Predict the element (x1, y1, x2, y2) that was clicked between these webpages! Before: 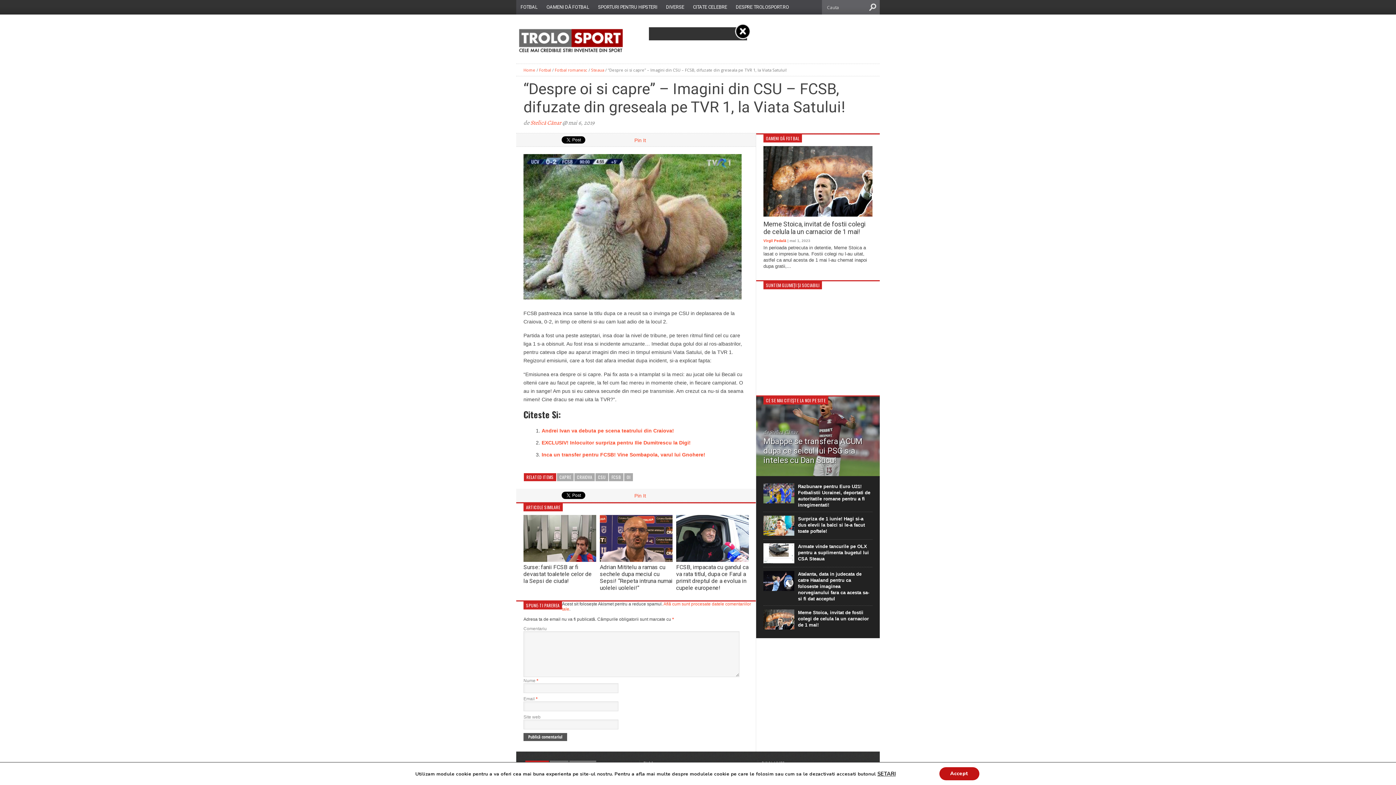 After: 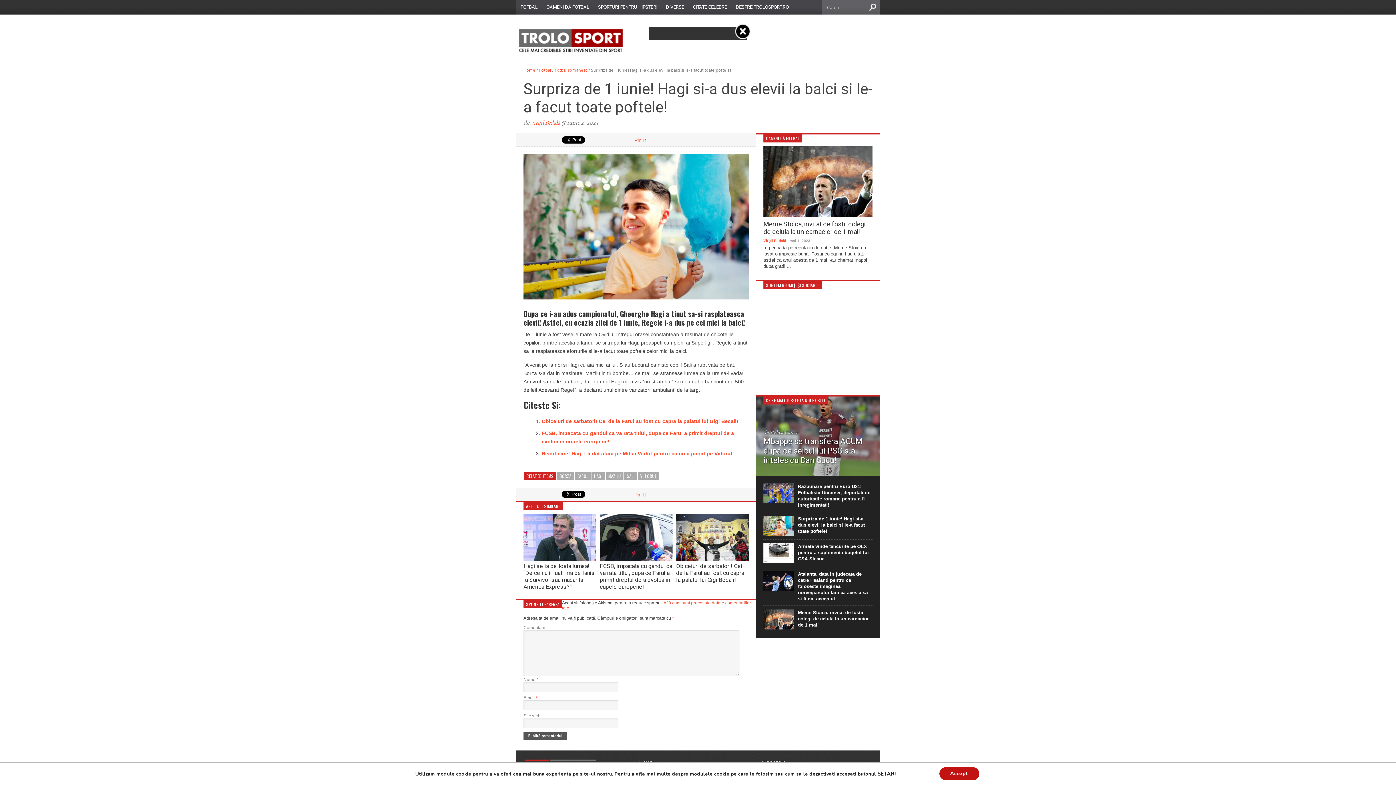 Action: label: Surpriza de 1 iunie! Hagi si-a dus elevii la balci si le-a facut toate poftele! bbox: (798, 515, 872, 534)